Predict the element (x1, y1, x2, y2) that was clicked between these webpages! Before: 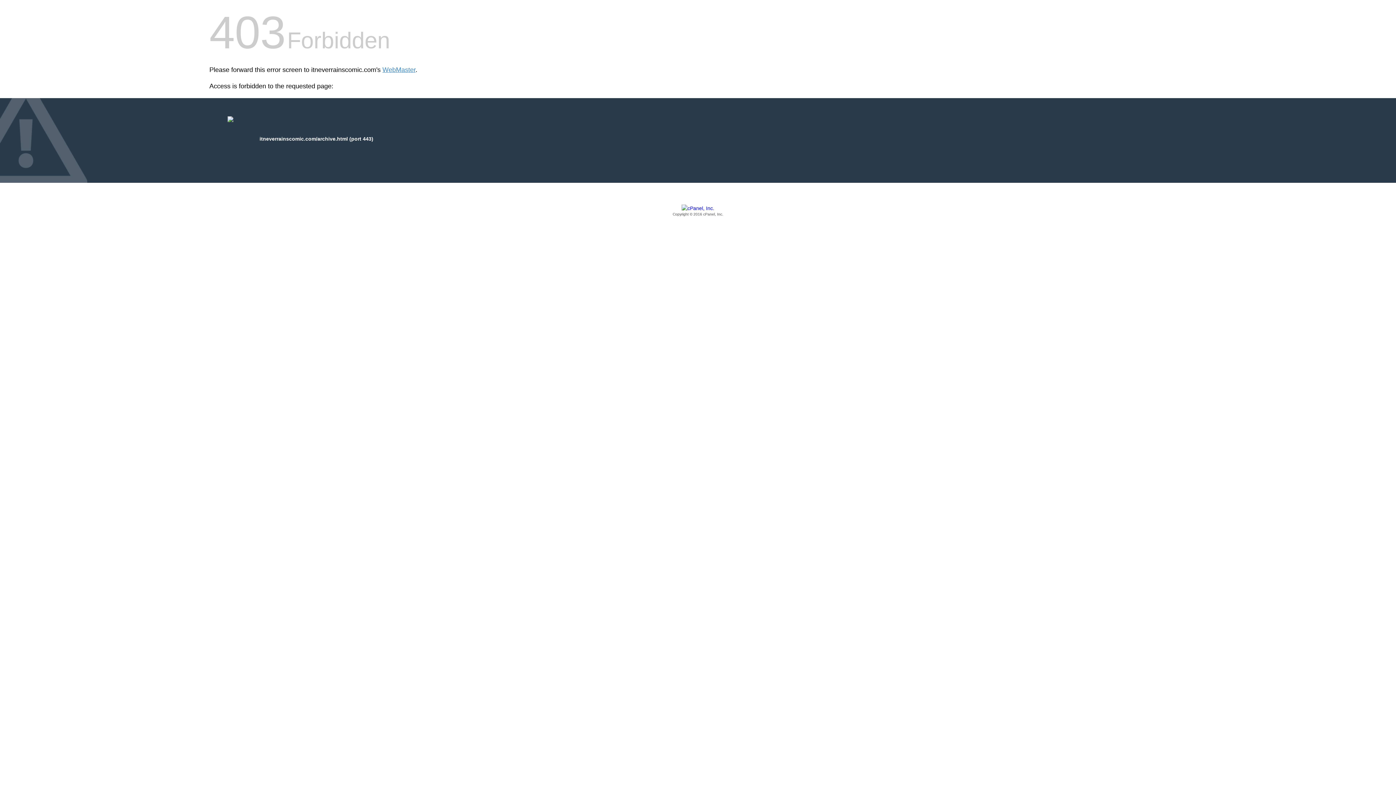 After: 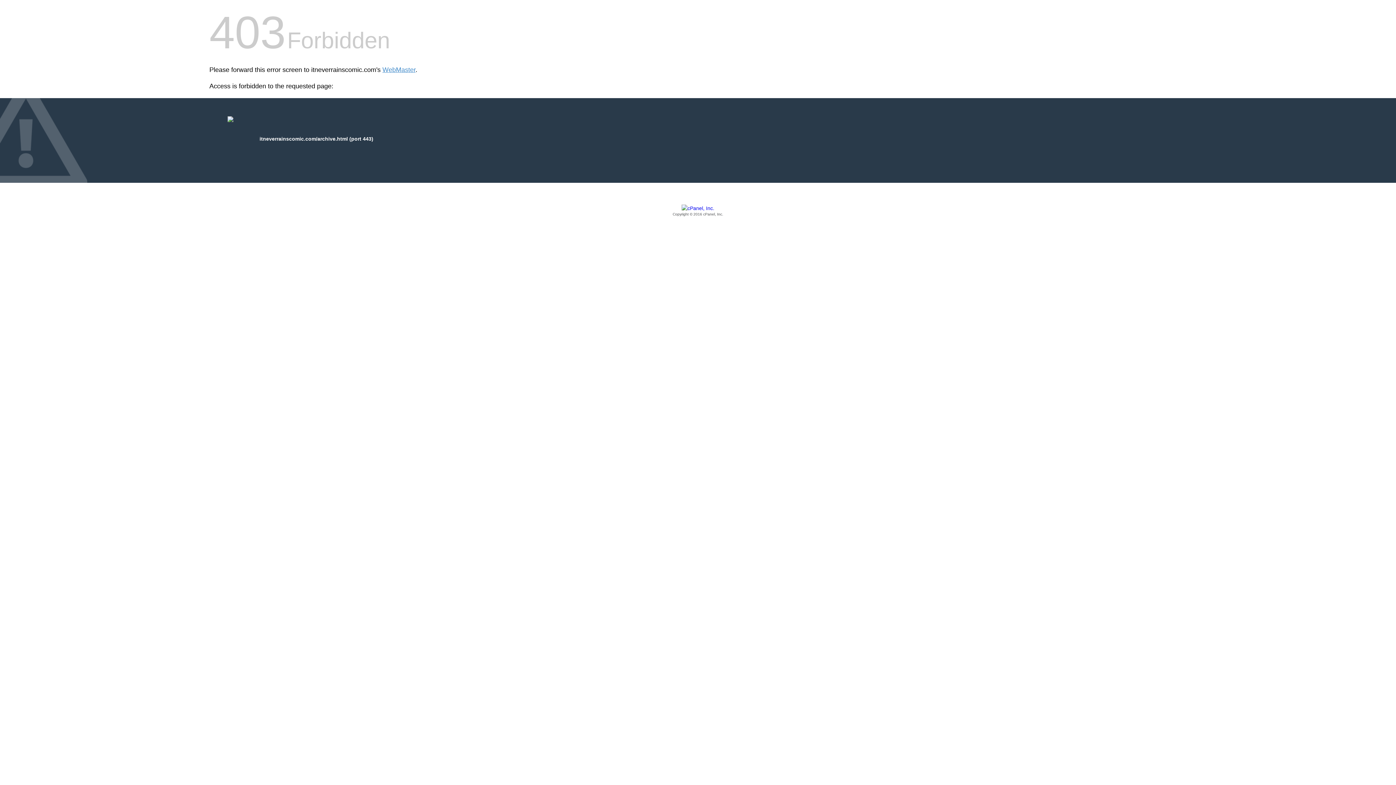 Action: bbox: (209, 205, 1186, 217) label: Copyright © 2016 cPanel, Inc.